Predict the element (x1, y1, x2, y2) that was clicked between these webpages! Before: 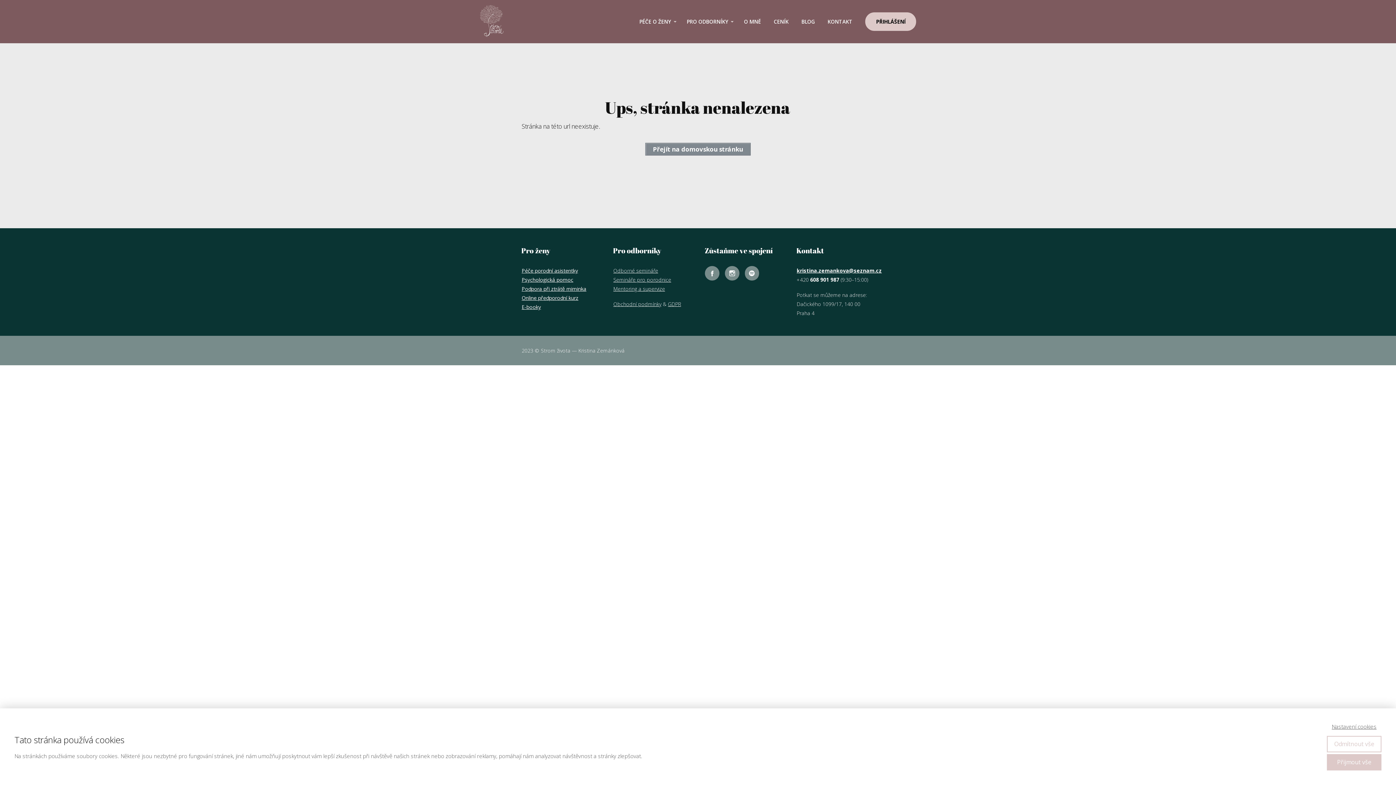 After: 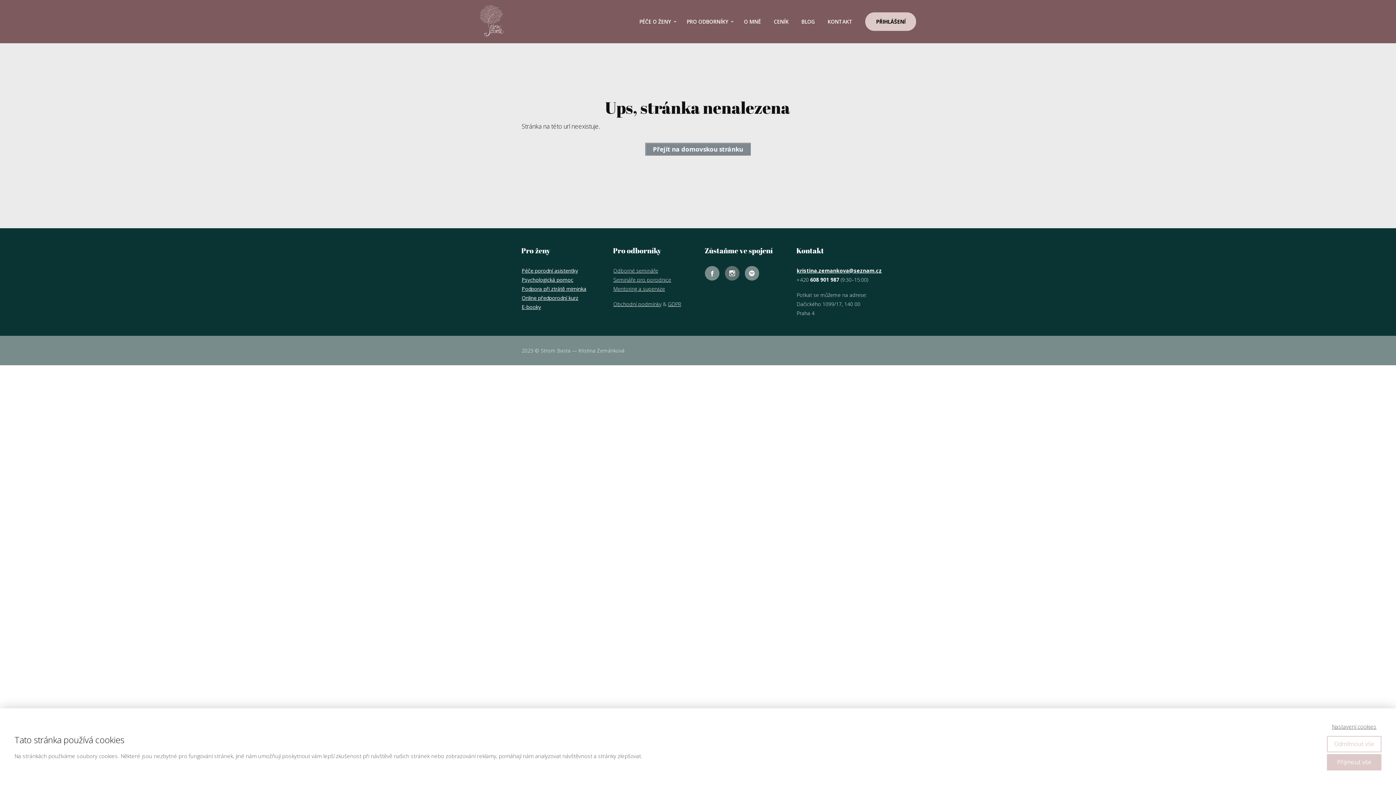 Action: bbox: (725, 266, 739, 280)